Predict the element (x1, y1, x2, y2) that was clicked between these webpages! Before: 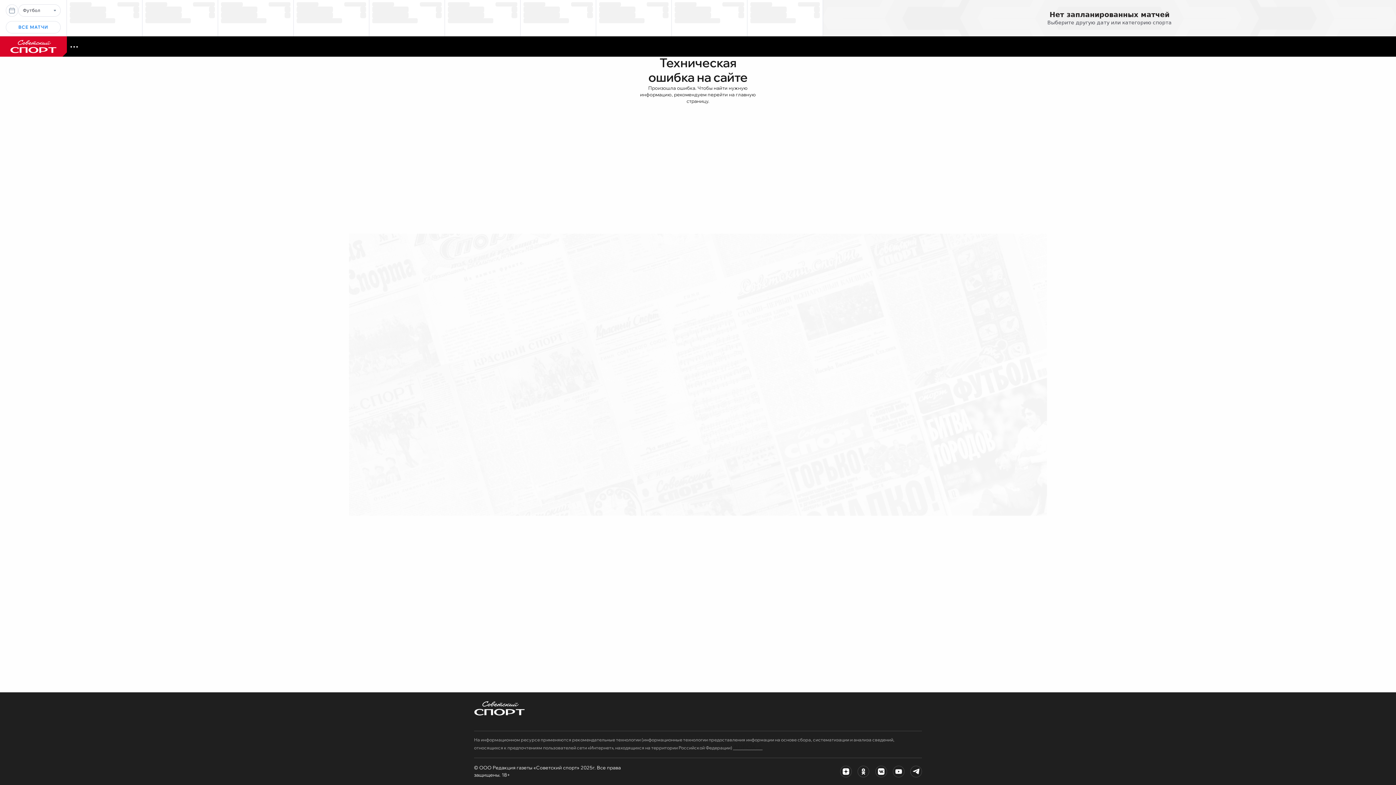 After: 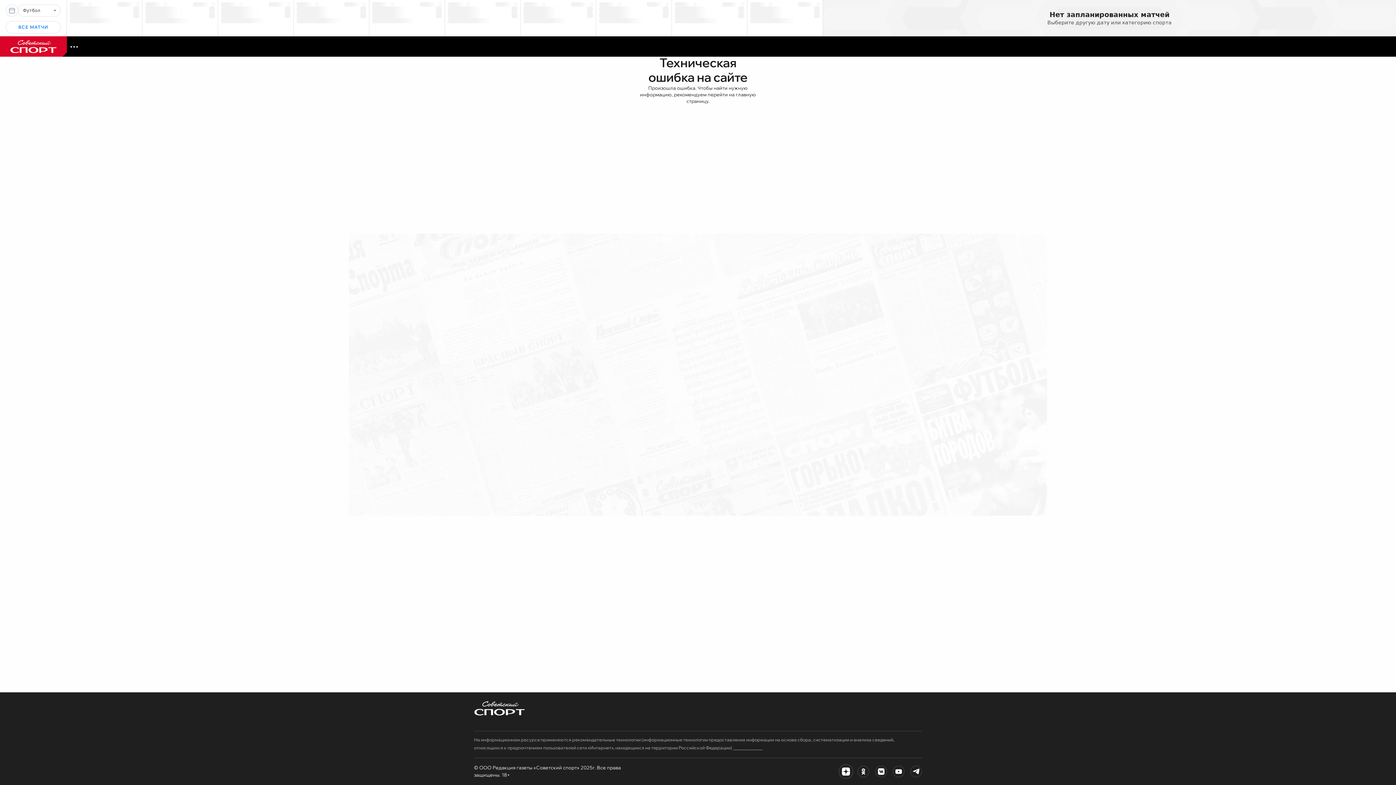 Action: bbox: (840, 766, 852, 777)